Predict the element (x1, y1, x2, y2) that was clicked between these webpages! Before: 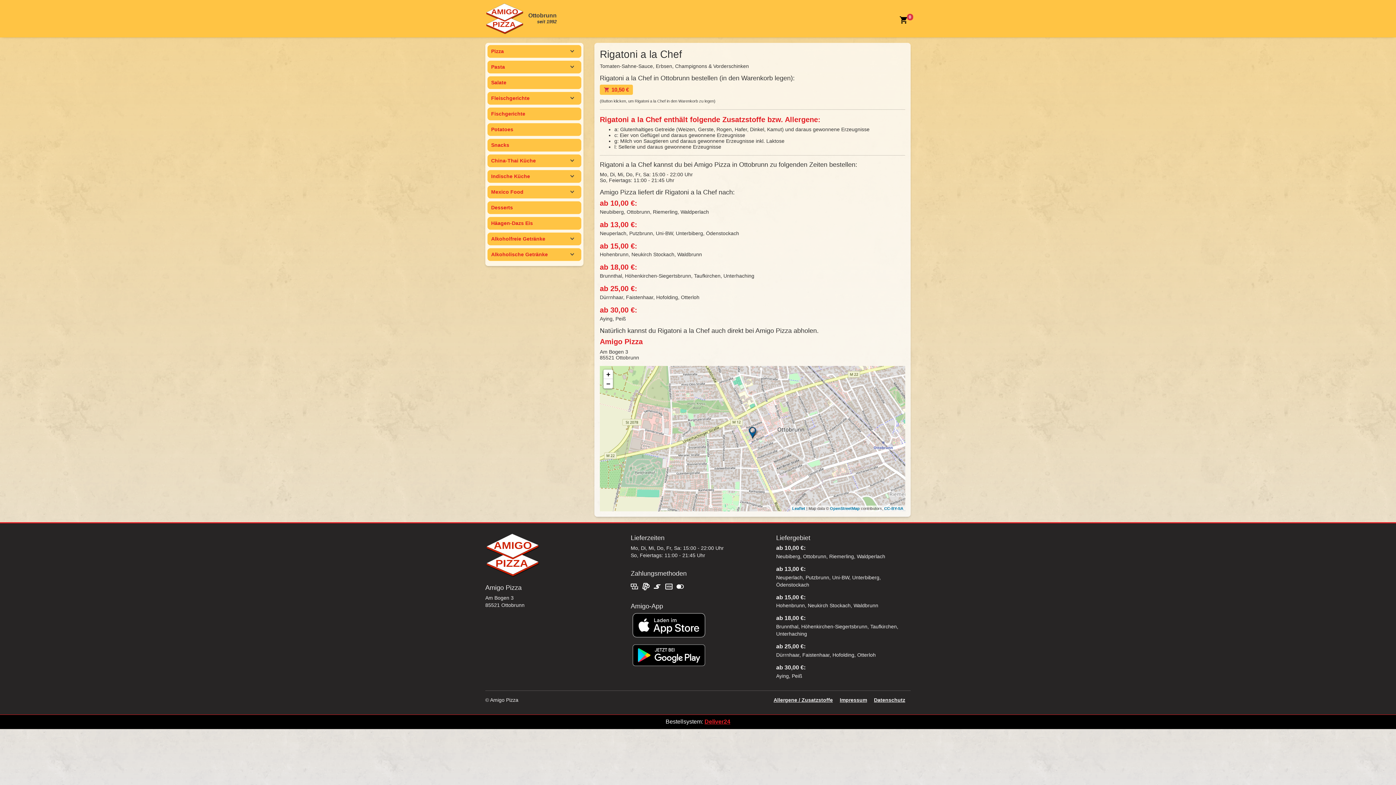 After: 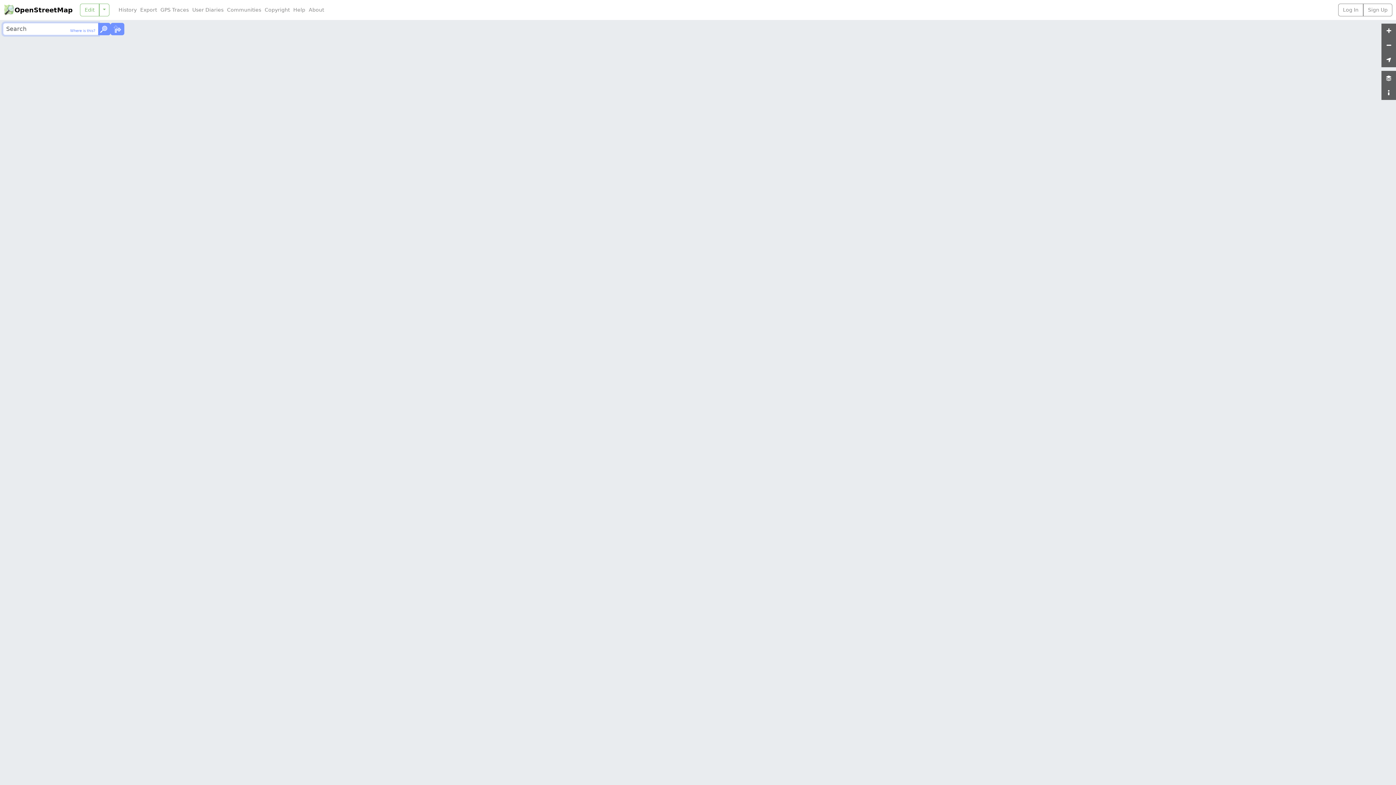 Action: bbox: (830, 506, 860, 510) label: OpenStreetMap